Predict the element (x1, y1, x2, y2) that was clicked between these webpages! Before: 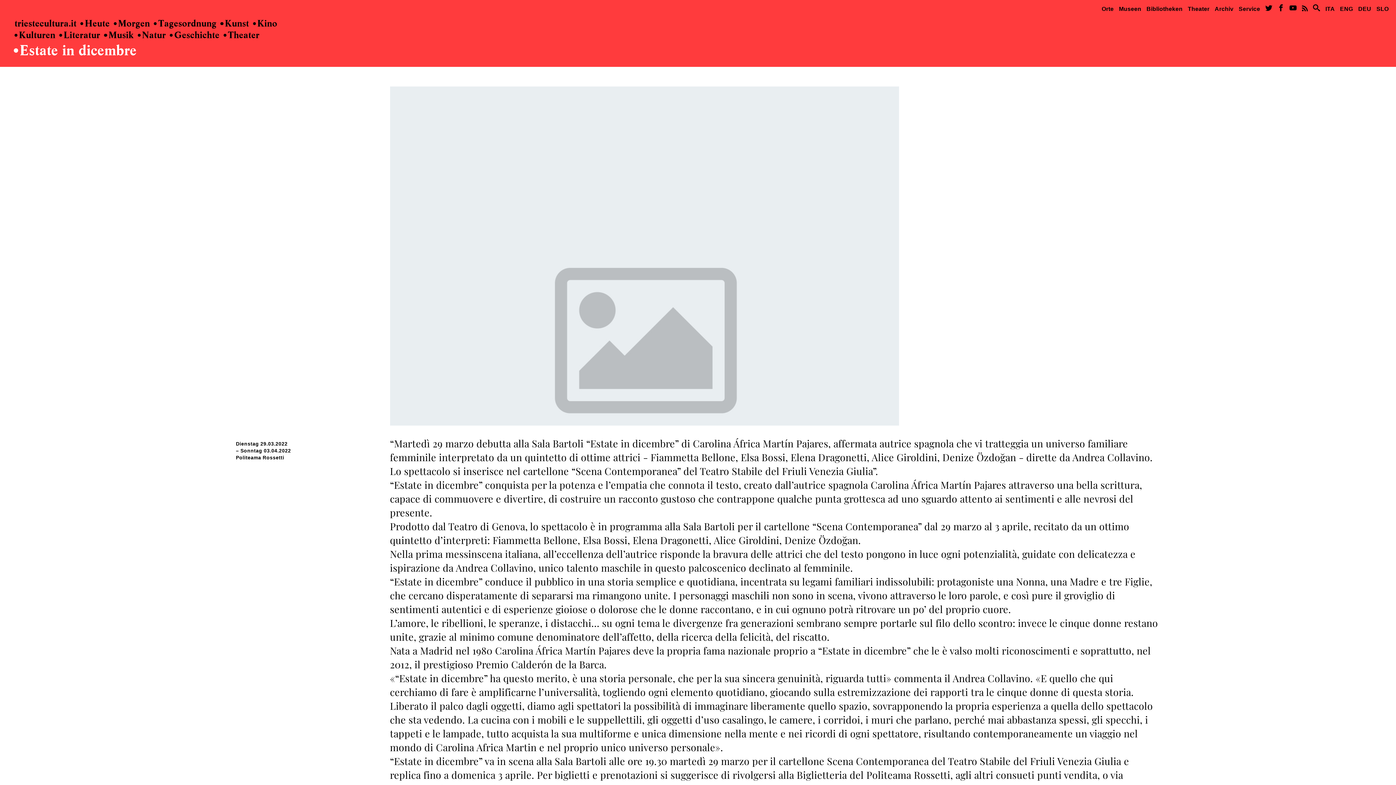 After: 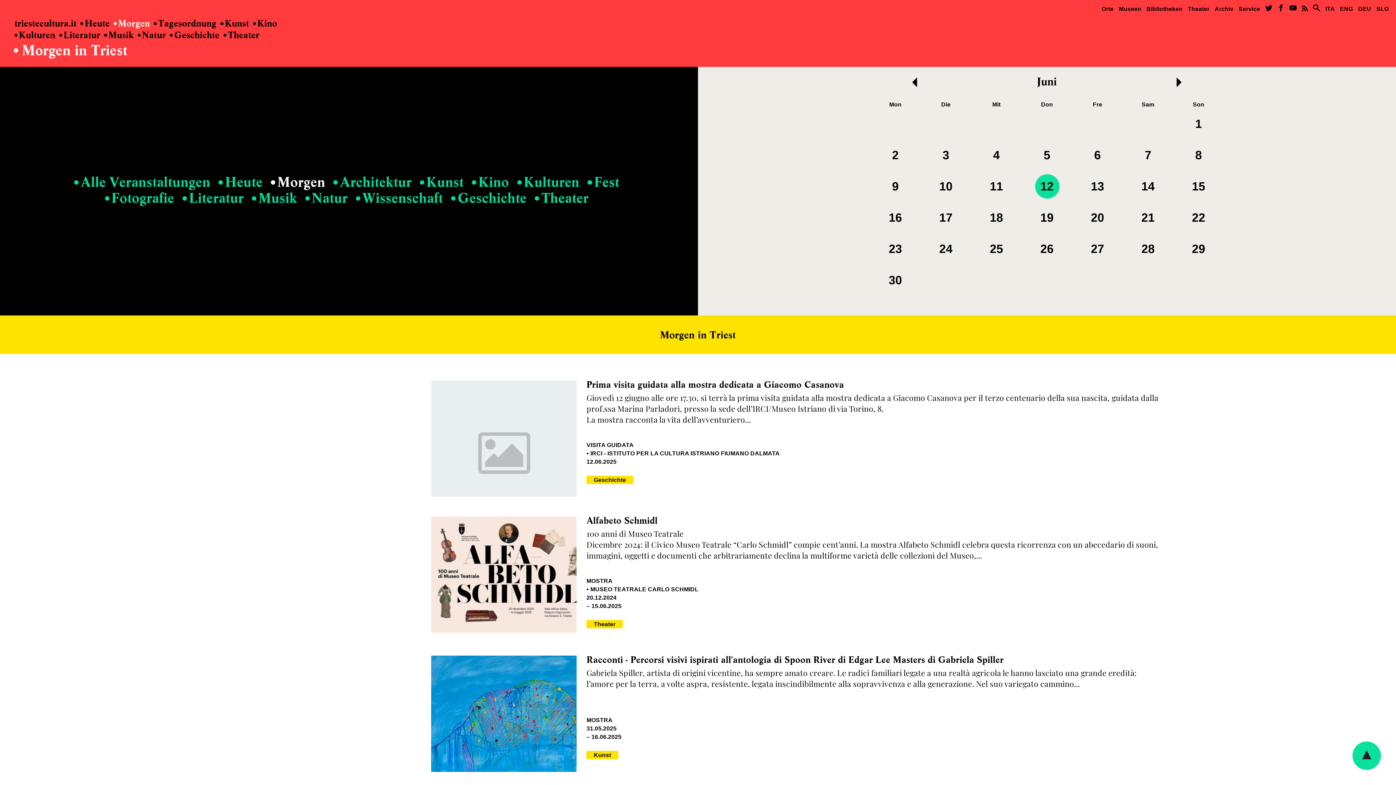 Action: label: Morgen bbox: (113, 18, 149, 28)